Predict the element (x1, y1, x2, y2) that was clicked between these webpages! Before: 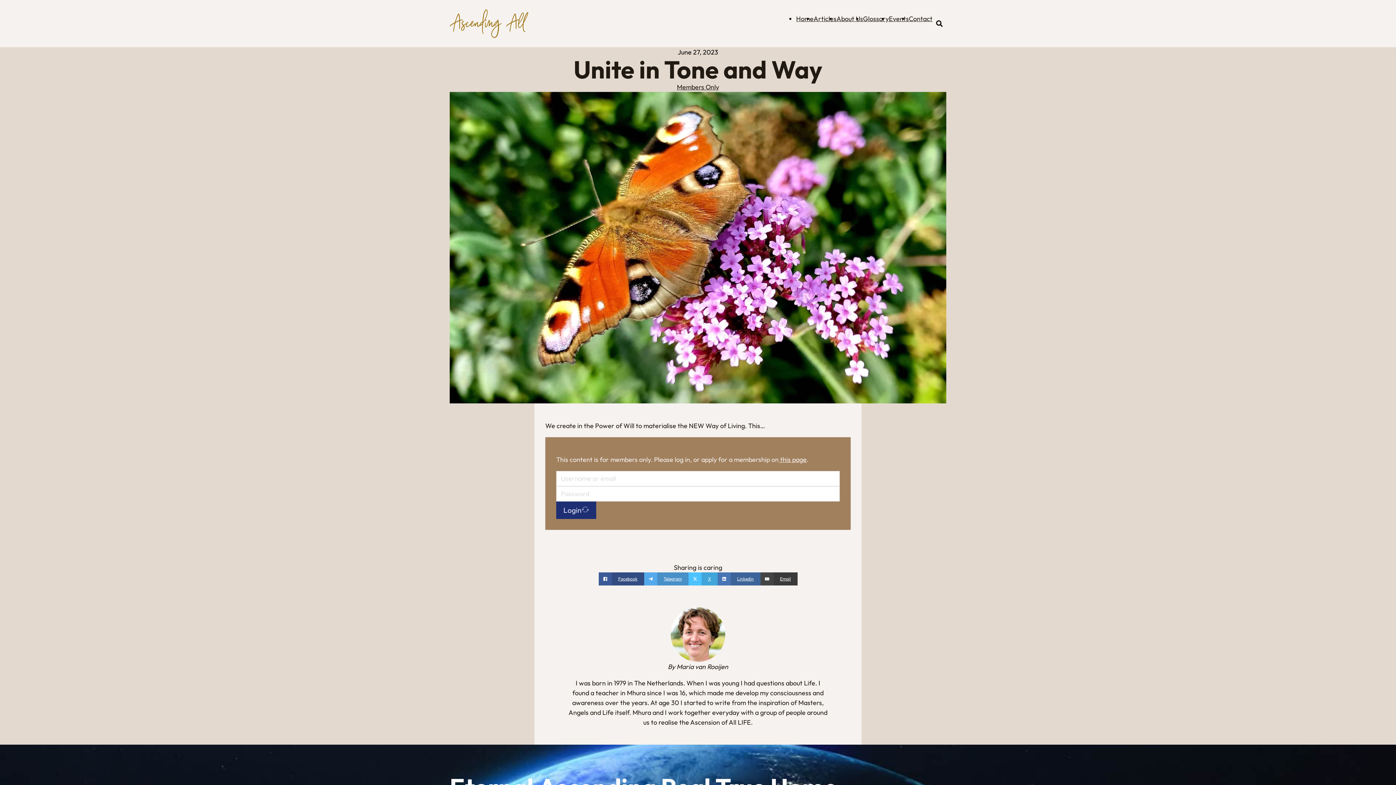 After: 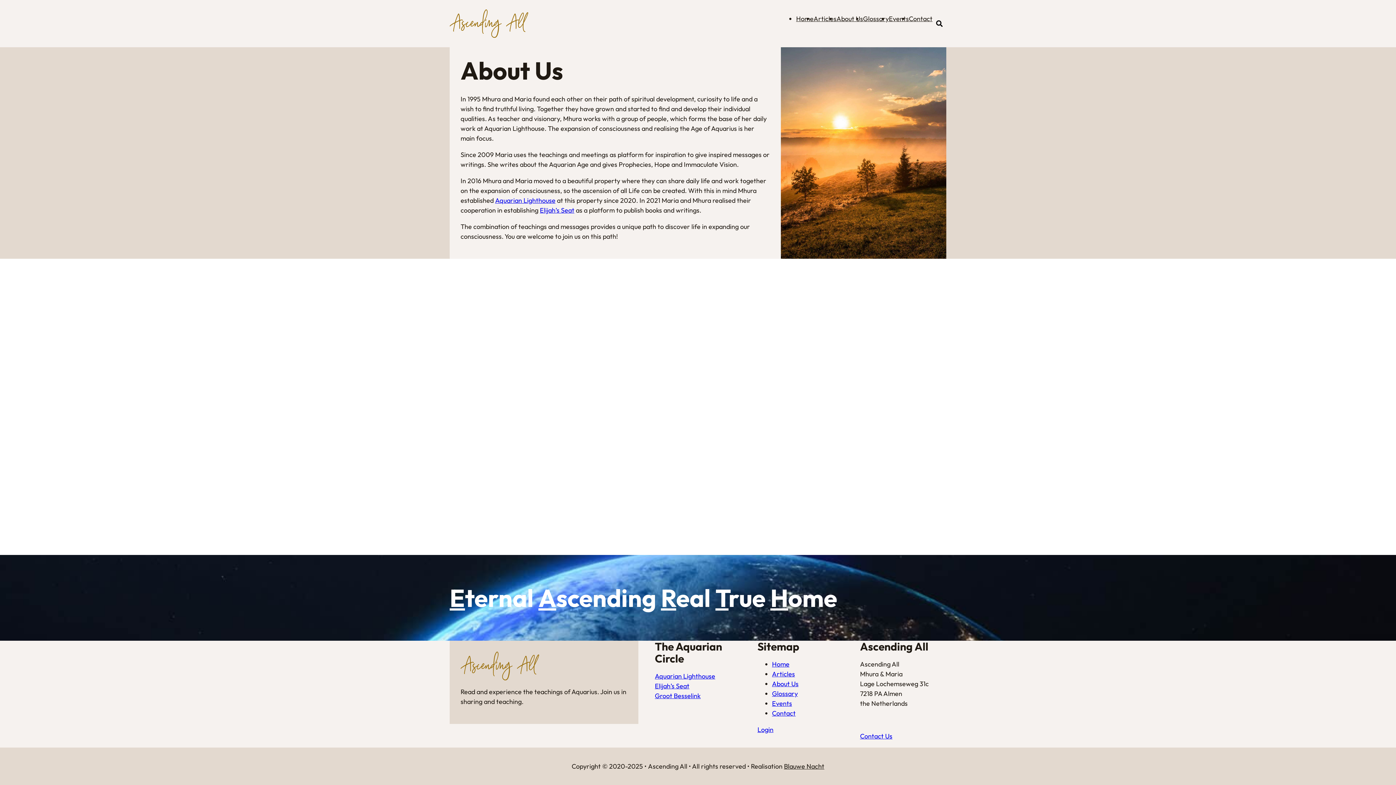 Action: label: About Us bbox: (836, 14, 863, 22)